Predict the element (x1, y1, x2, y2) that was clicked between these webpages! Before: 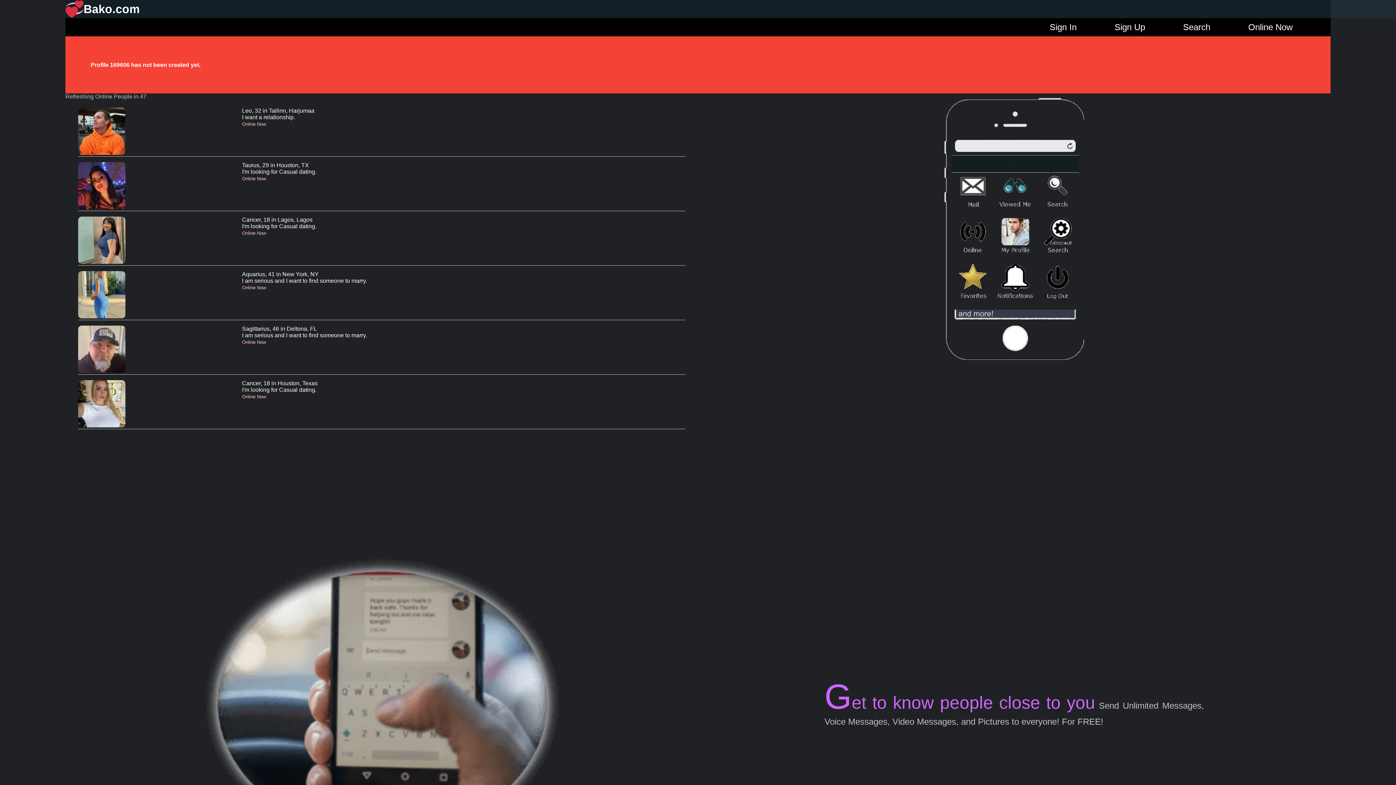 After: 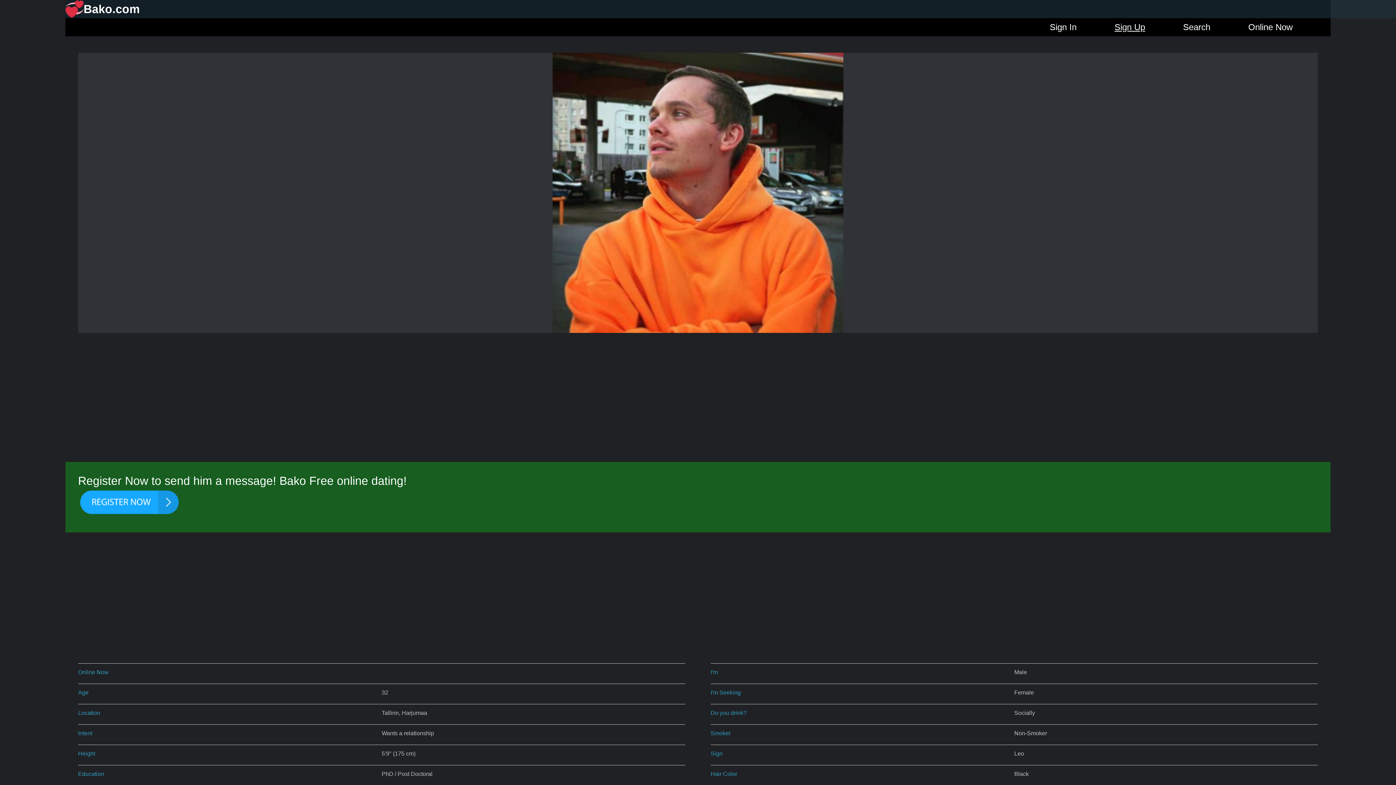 Action: label: Leo, 32 in Tallinn, Harjumaa
I want a relationship.
Online Now bbox: (78, 102, 685, 156)